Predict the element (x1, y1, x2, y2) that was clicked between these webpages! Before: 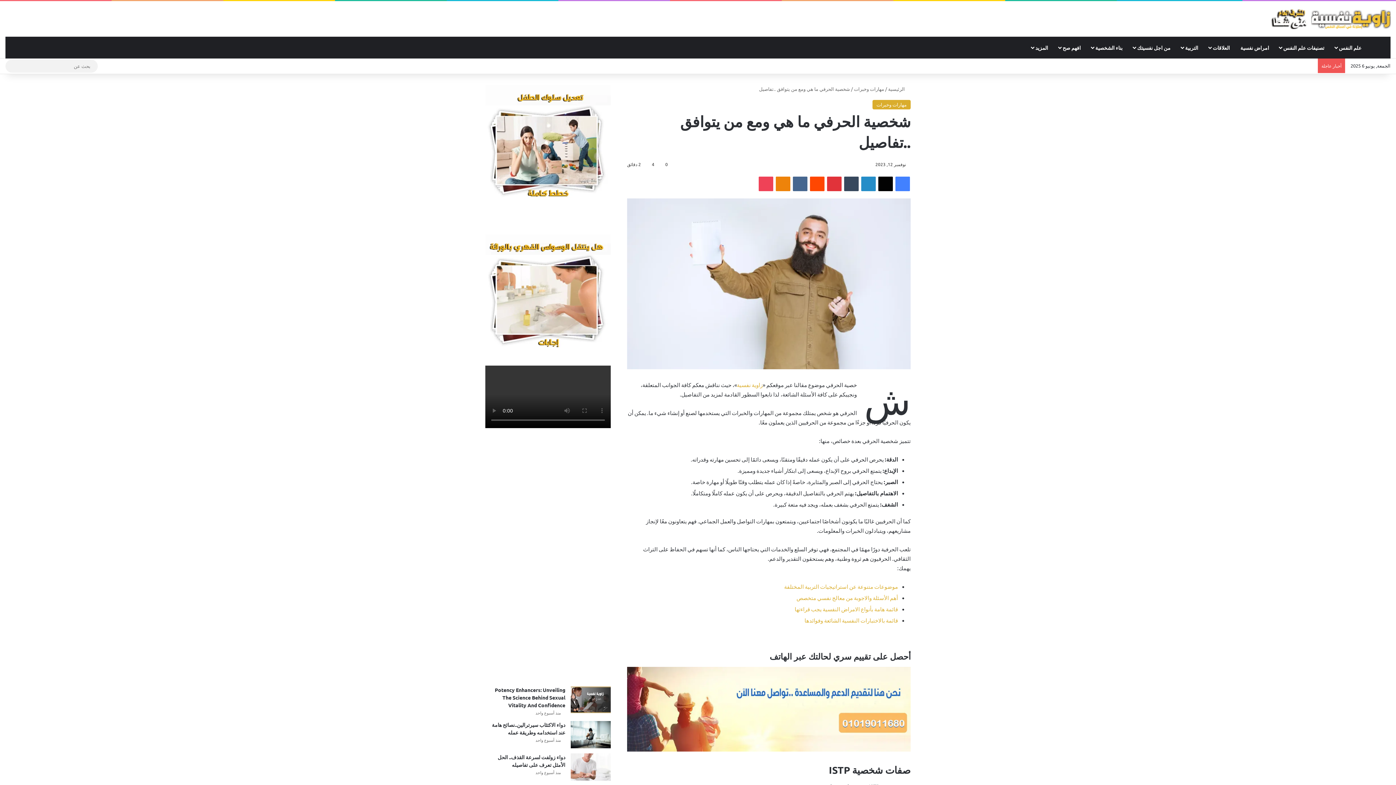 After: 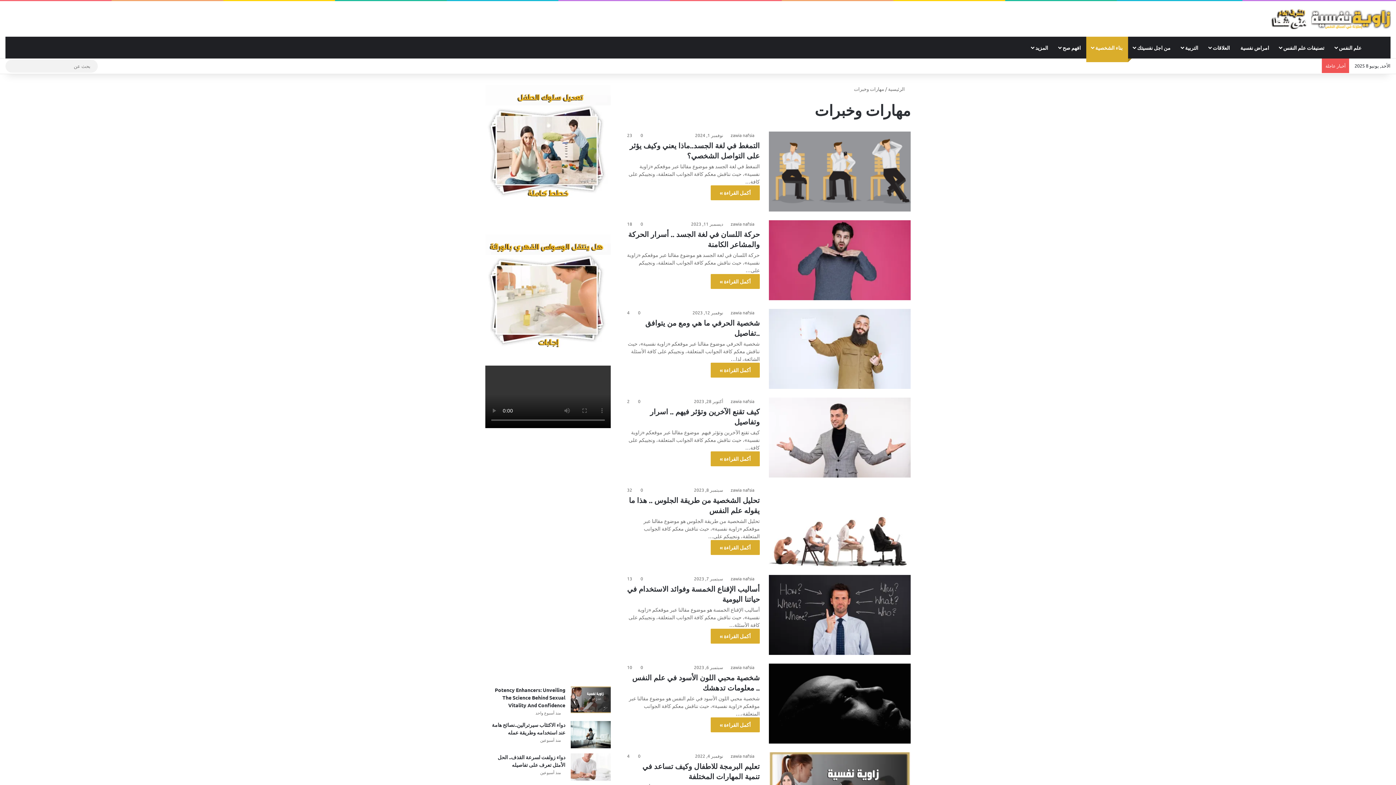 Action: bbox: (872, 100, 910, 109) label: مهارات وخبرات